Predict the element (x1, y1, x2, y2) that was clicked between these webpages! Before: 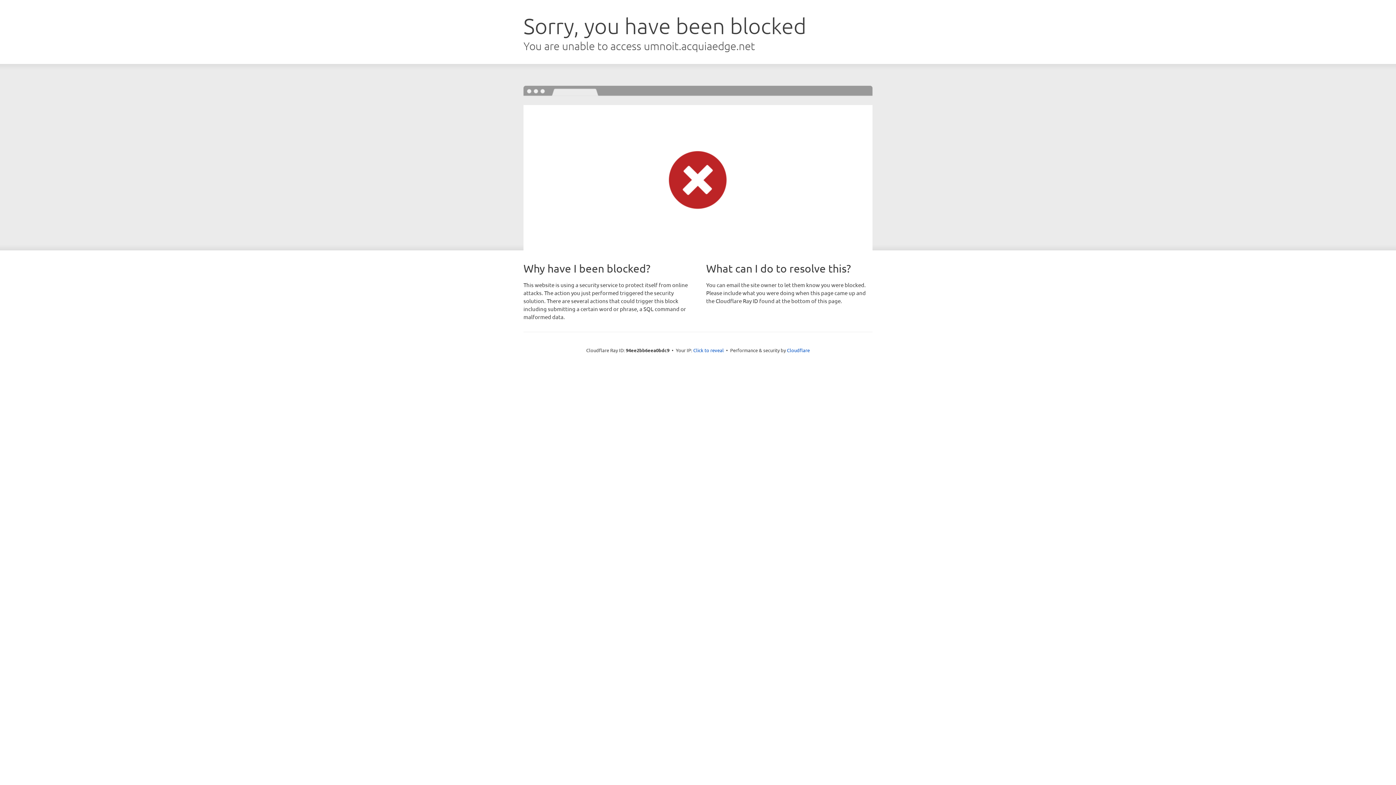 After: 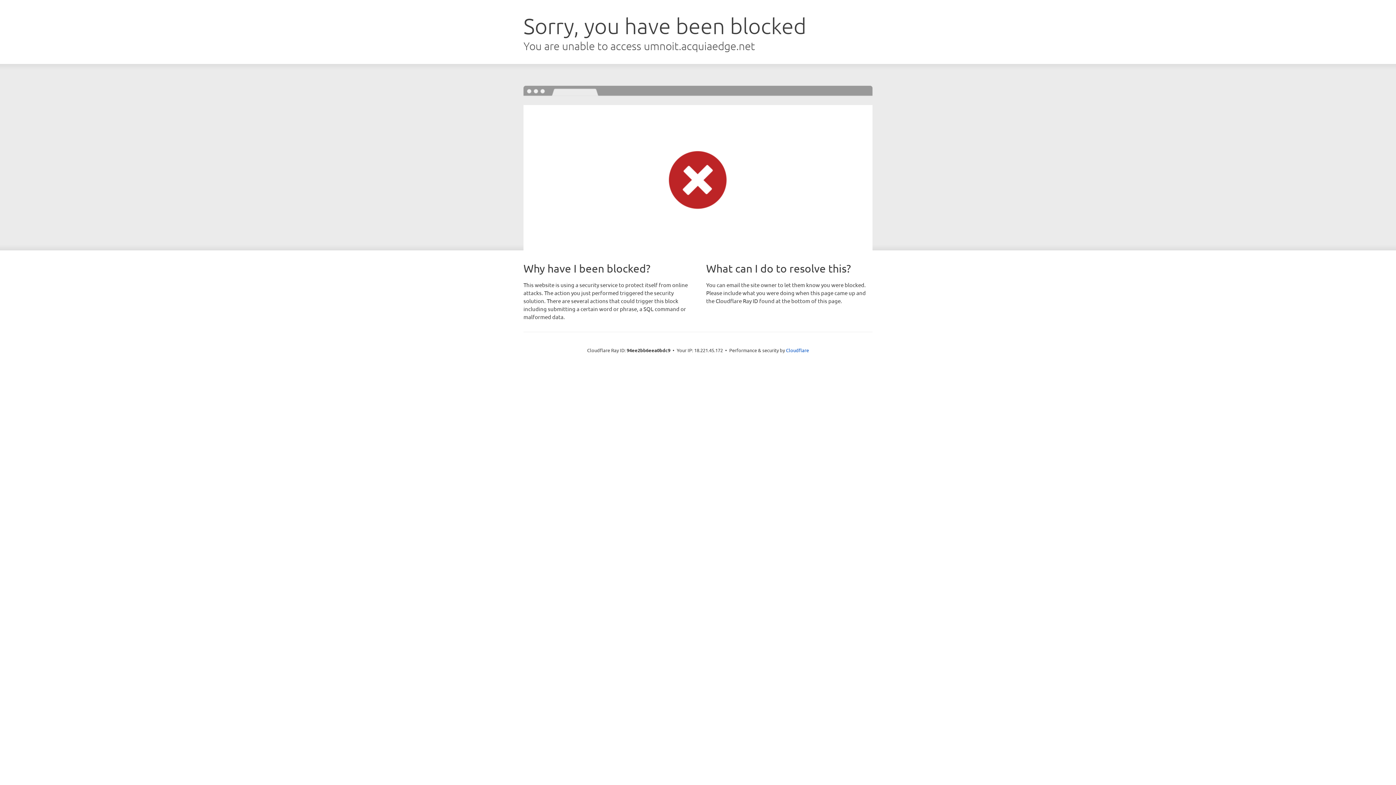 Action: bbox: (693, 346, 724, 353) label: Click to reveal